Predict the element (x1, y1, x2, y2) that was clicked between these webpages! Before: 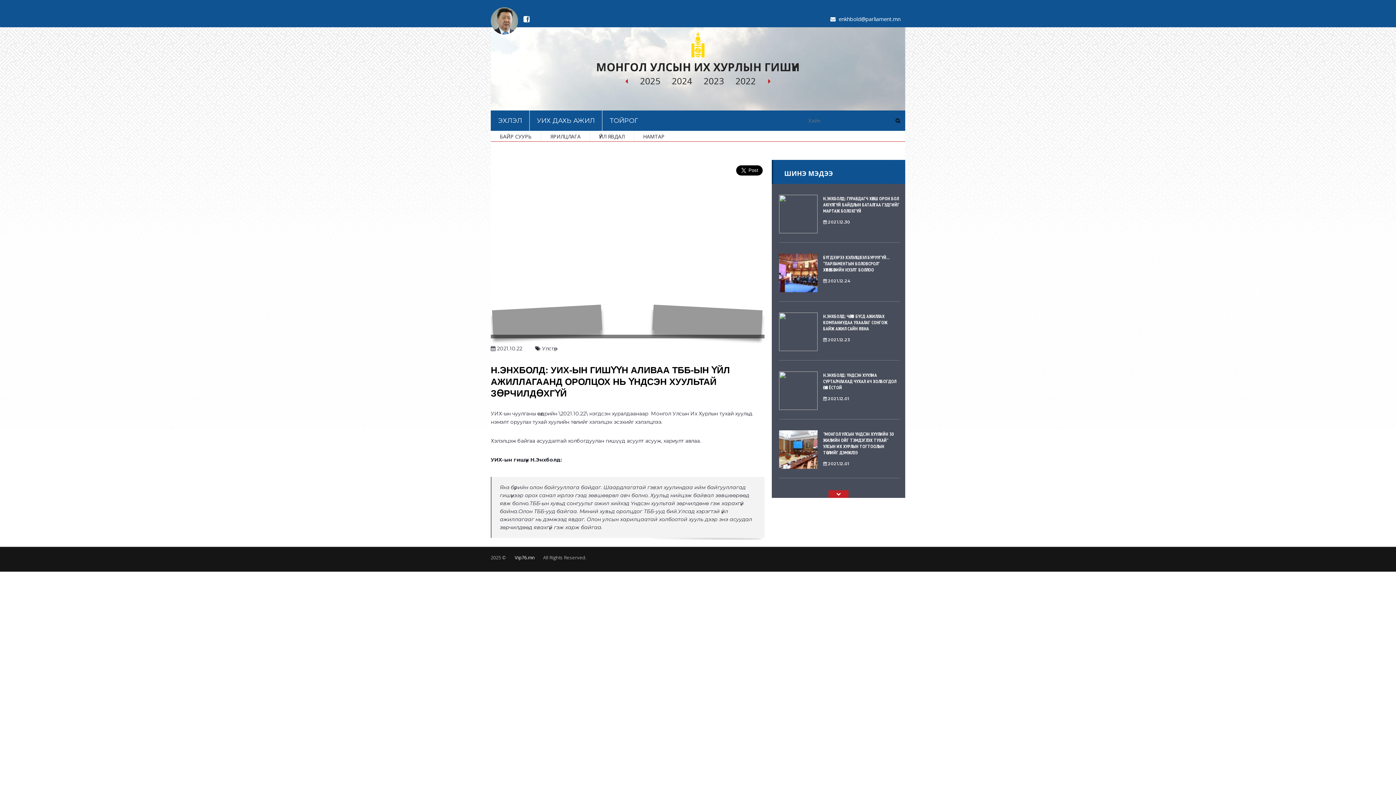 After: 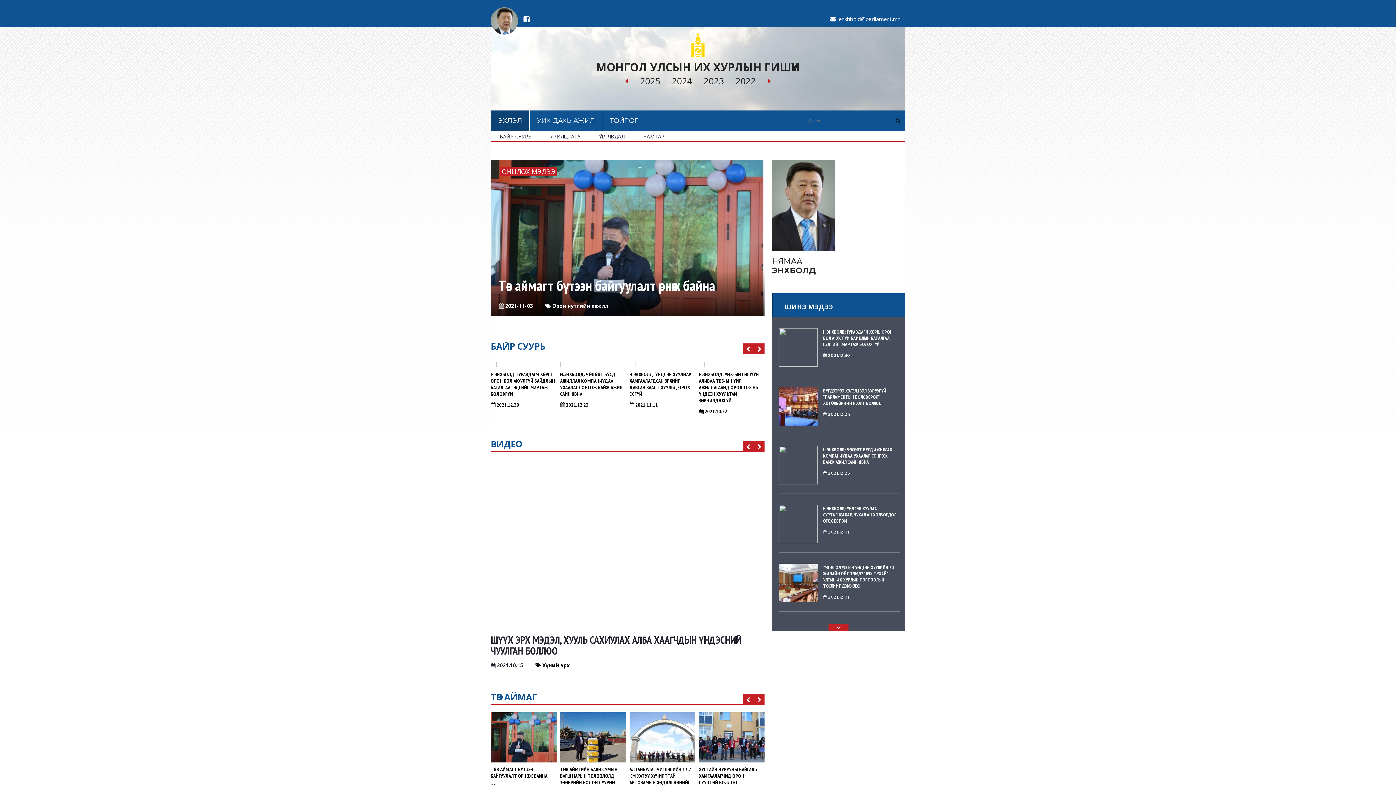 Action: bbox: (490, 110, 529, 130) label: ЭХЛЭЛ